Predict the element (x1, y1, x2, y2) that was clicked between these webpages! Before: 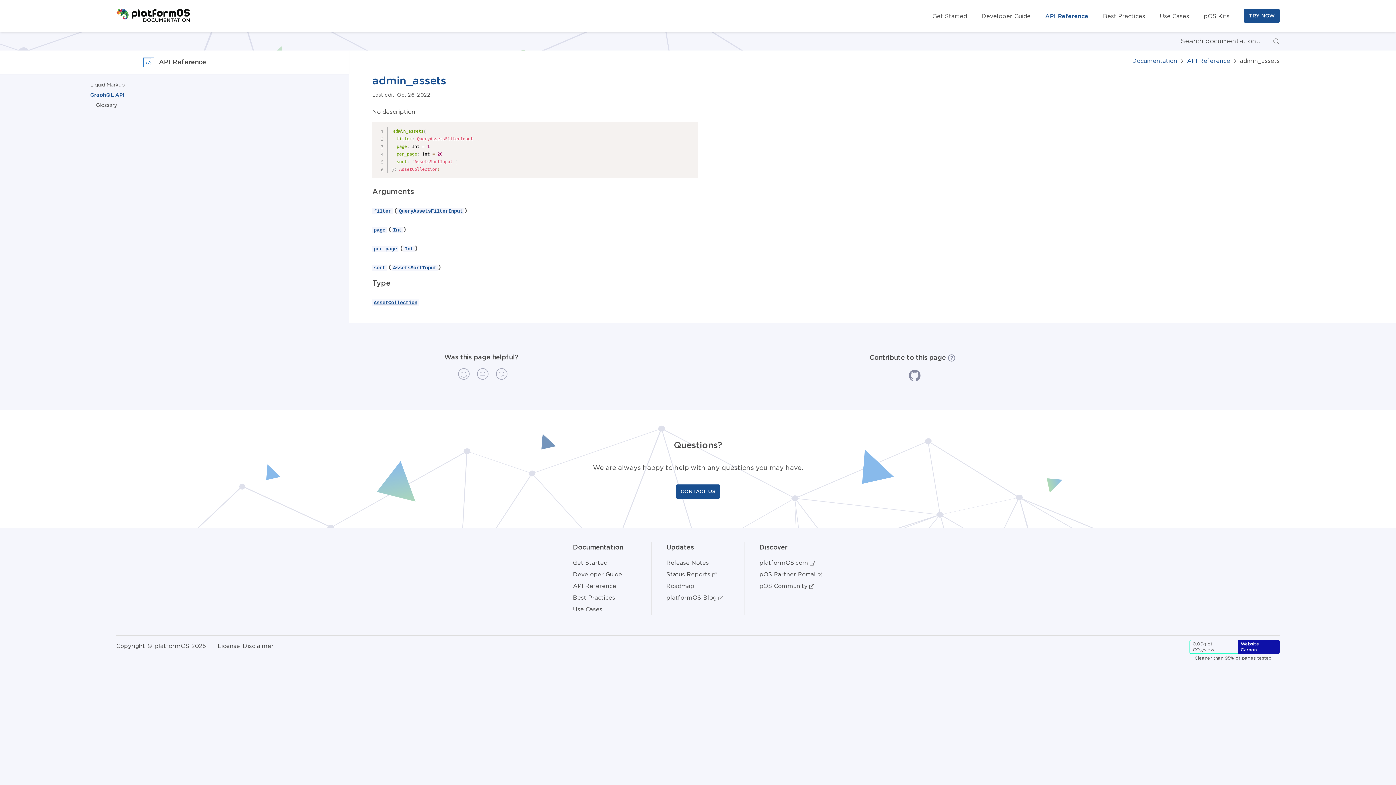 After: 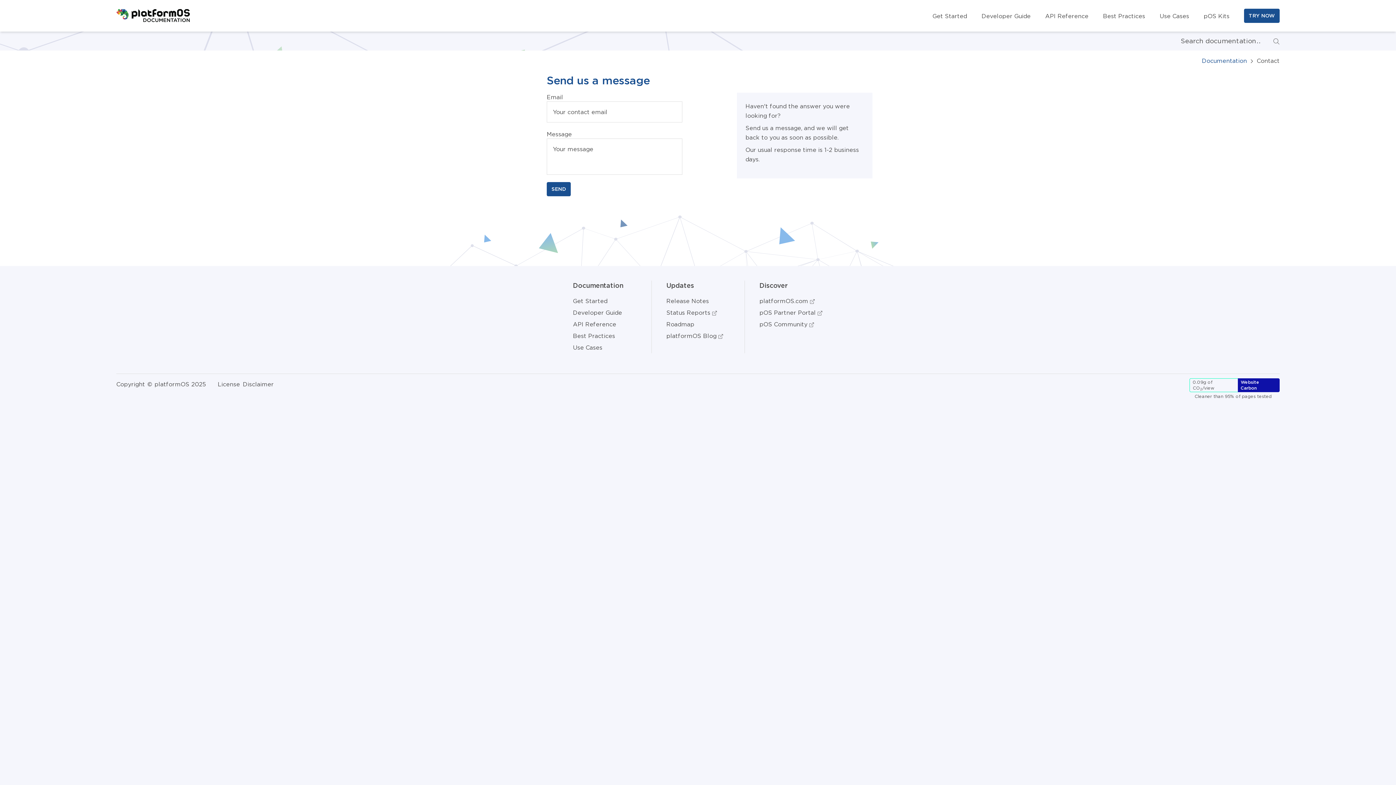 Action: bbox: (676, 484, 720, 498) label: CONTACT US